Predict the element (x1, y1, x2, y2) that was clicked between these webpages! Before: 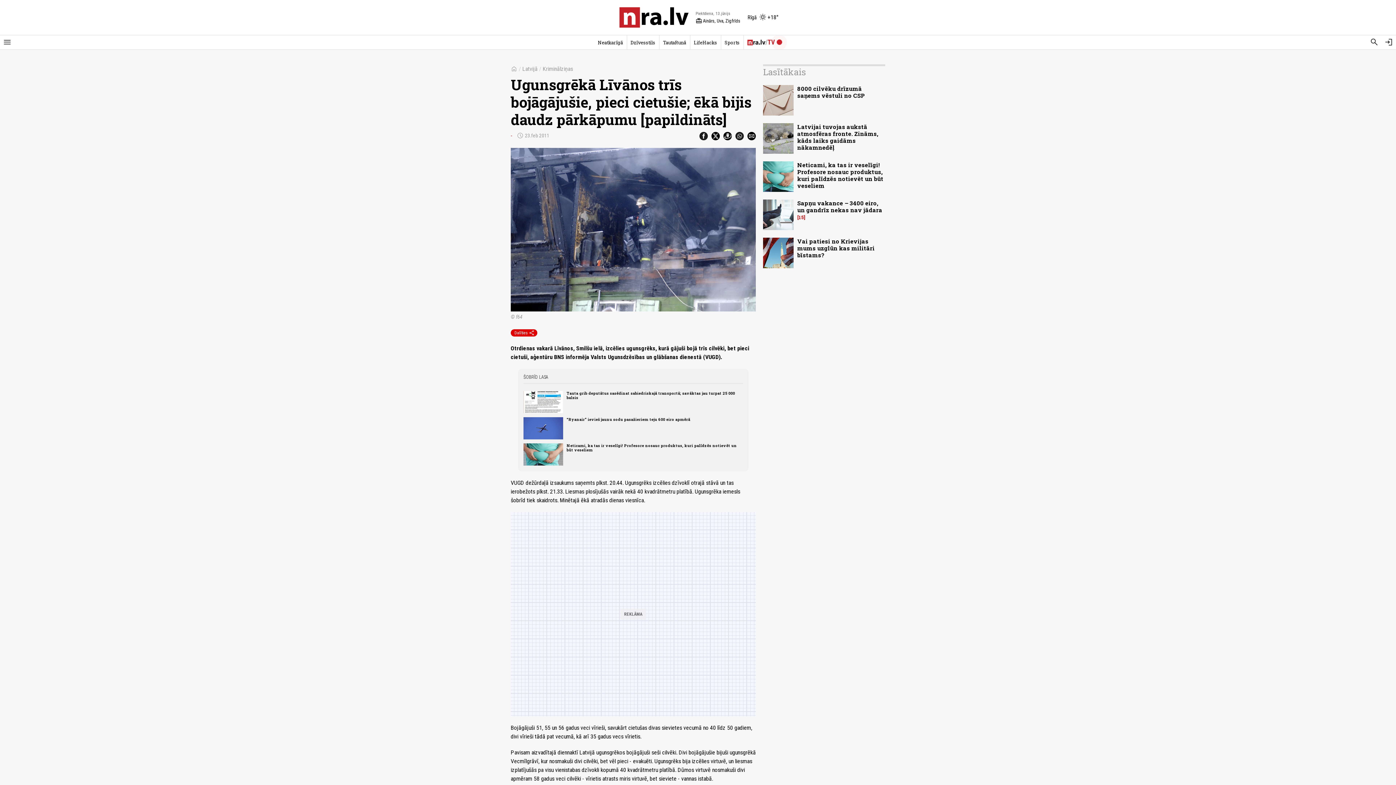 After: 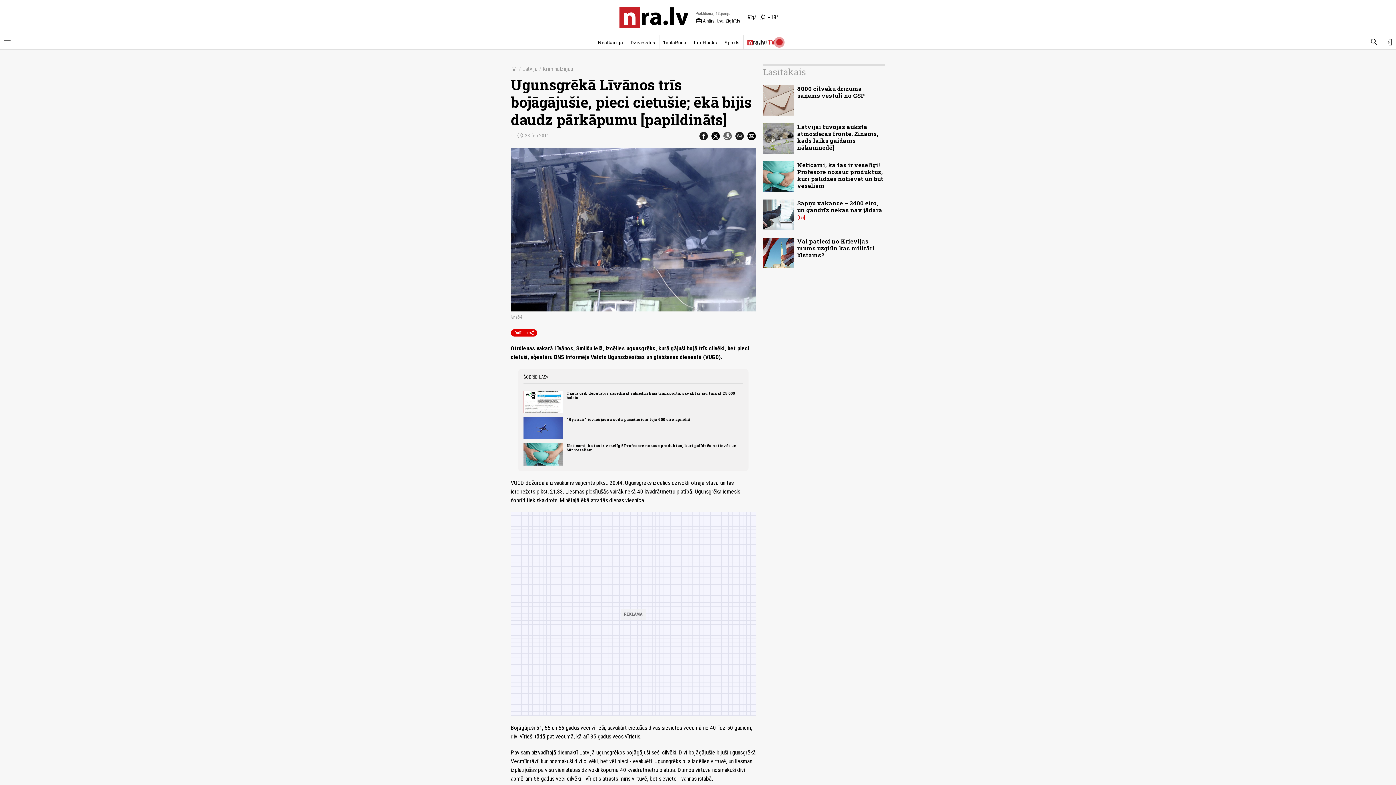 Action: bbox: (723, 132, 732, 140)